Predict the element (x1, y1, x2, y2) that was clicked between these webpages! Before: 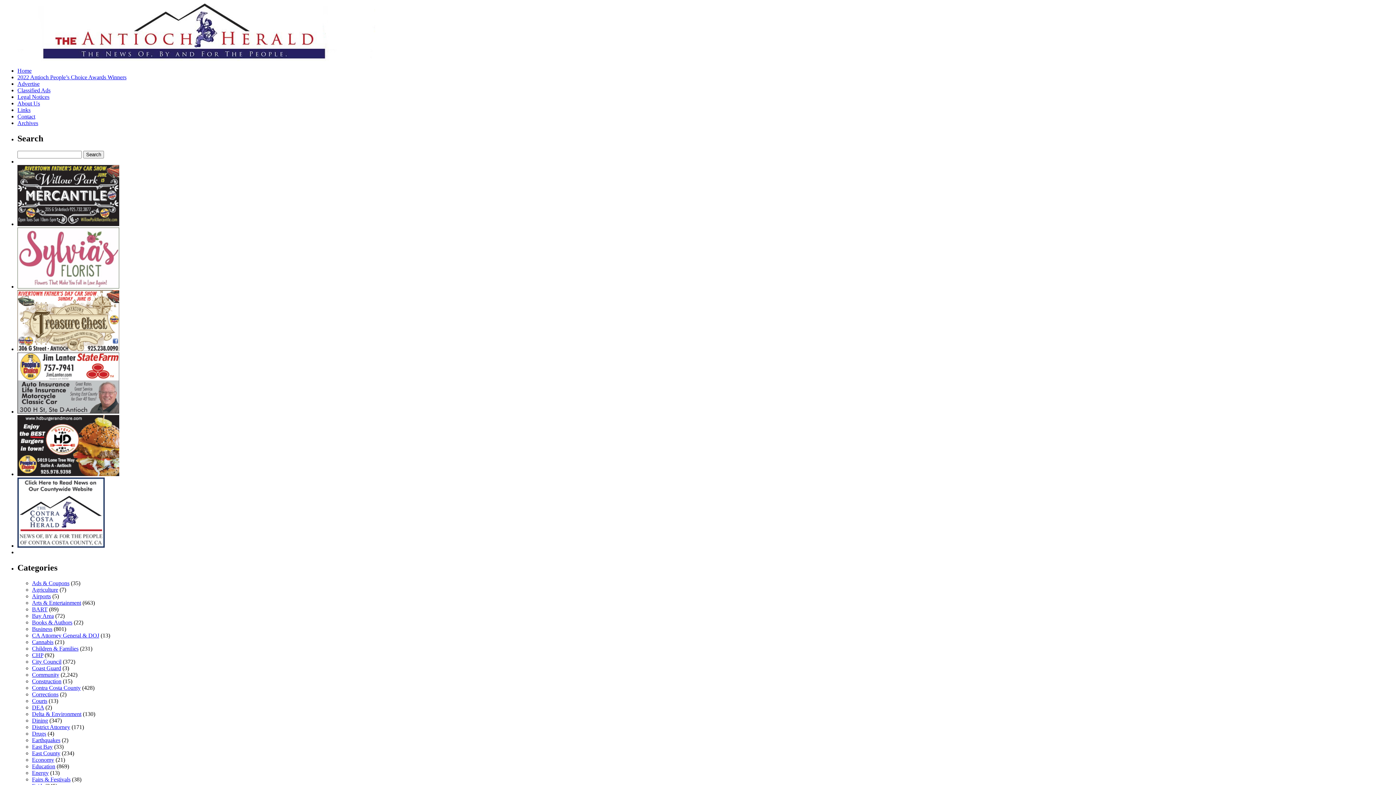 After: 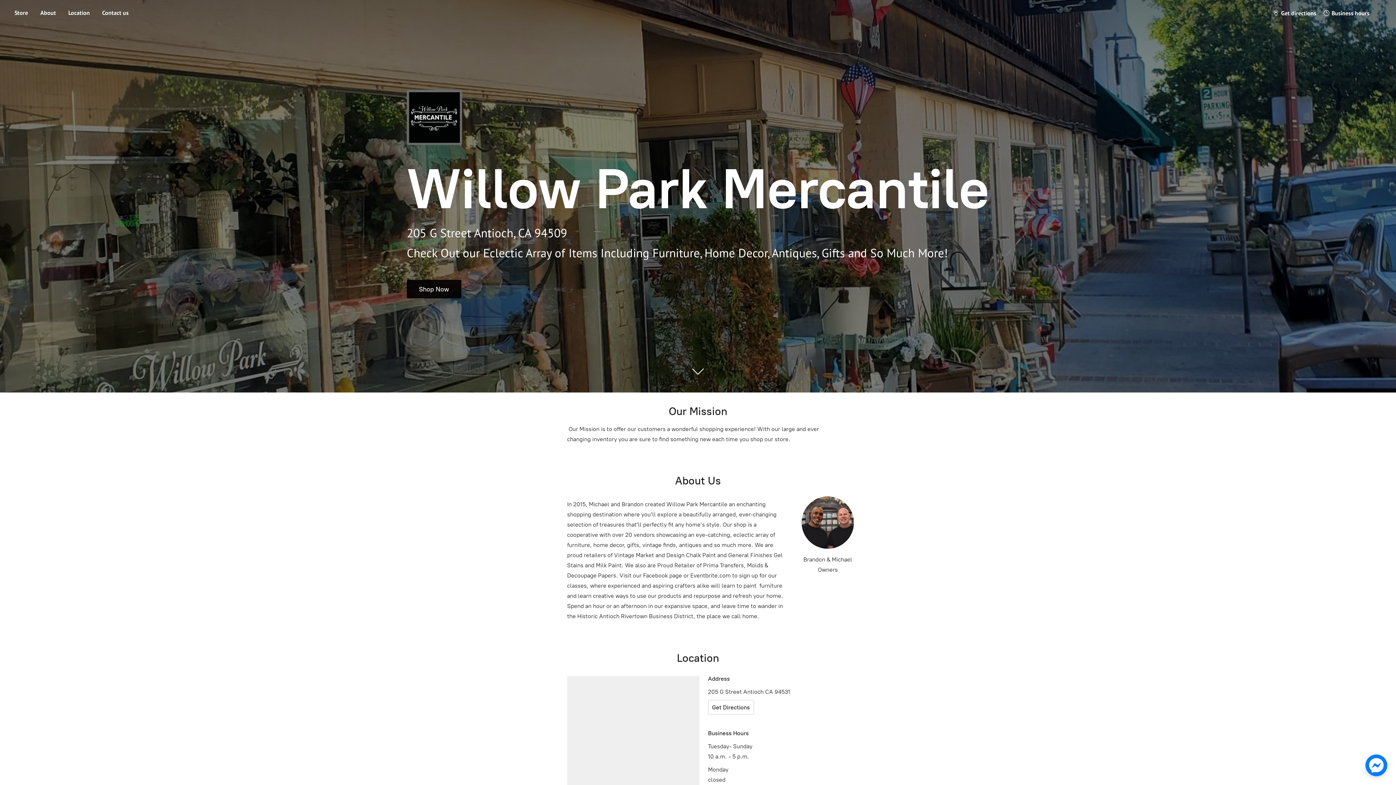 Action: bbox: (17, 221, 119, 227)